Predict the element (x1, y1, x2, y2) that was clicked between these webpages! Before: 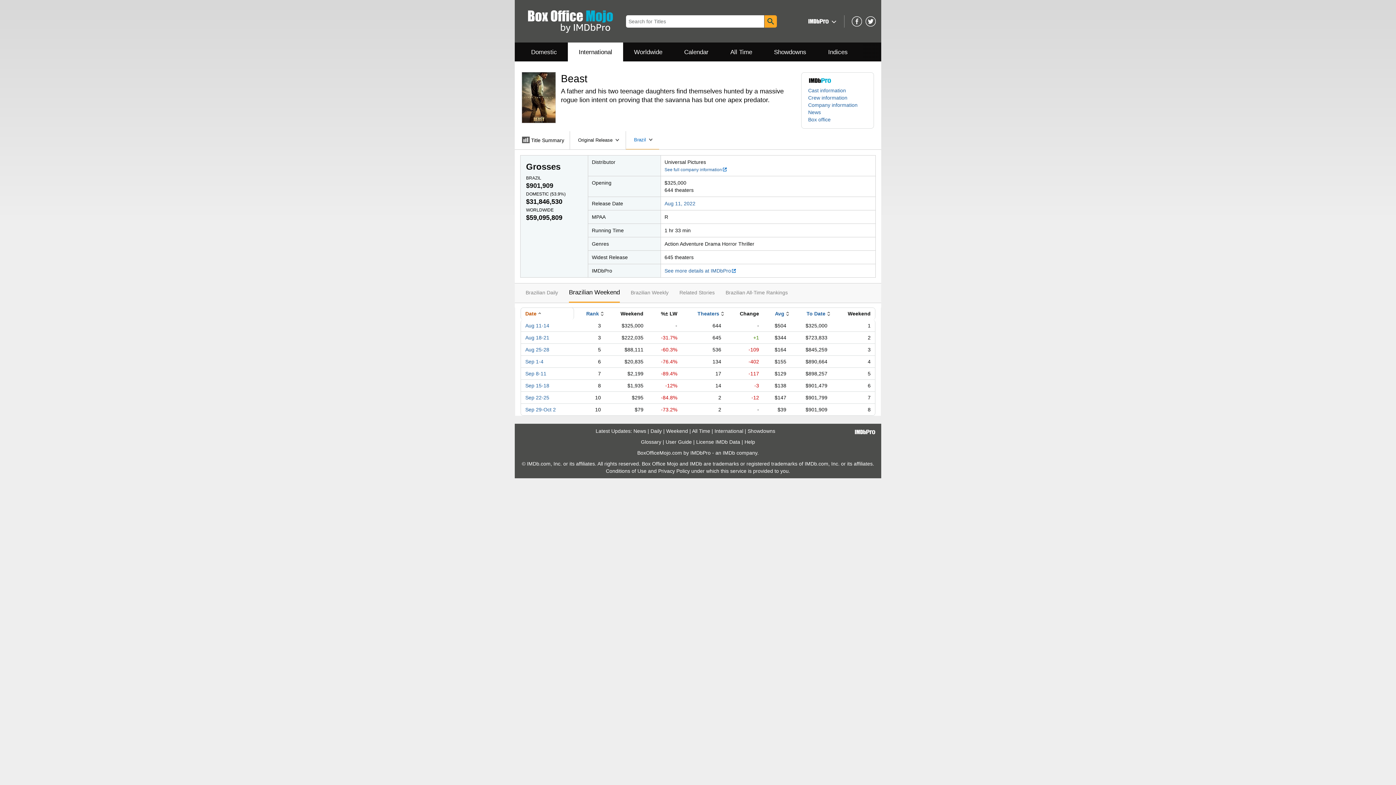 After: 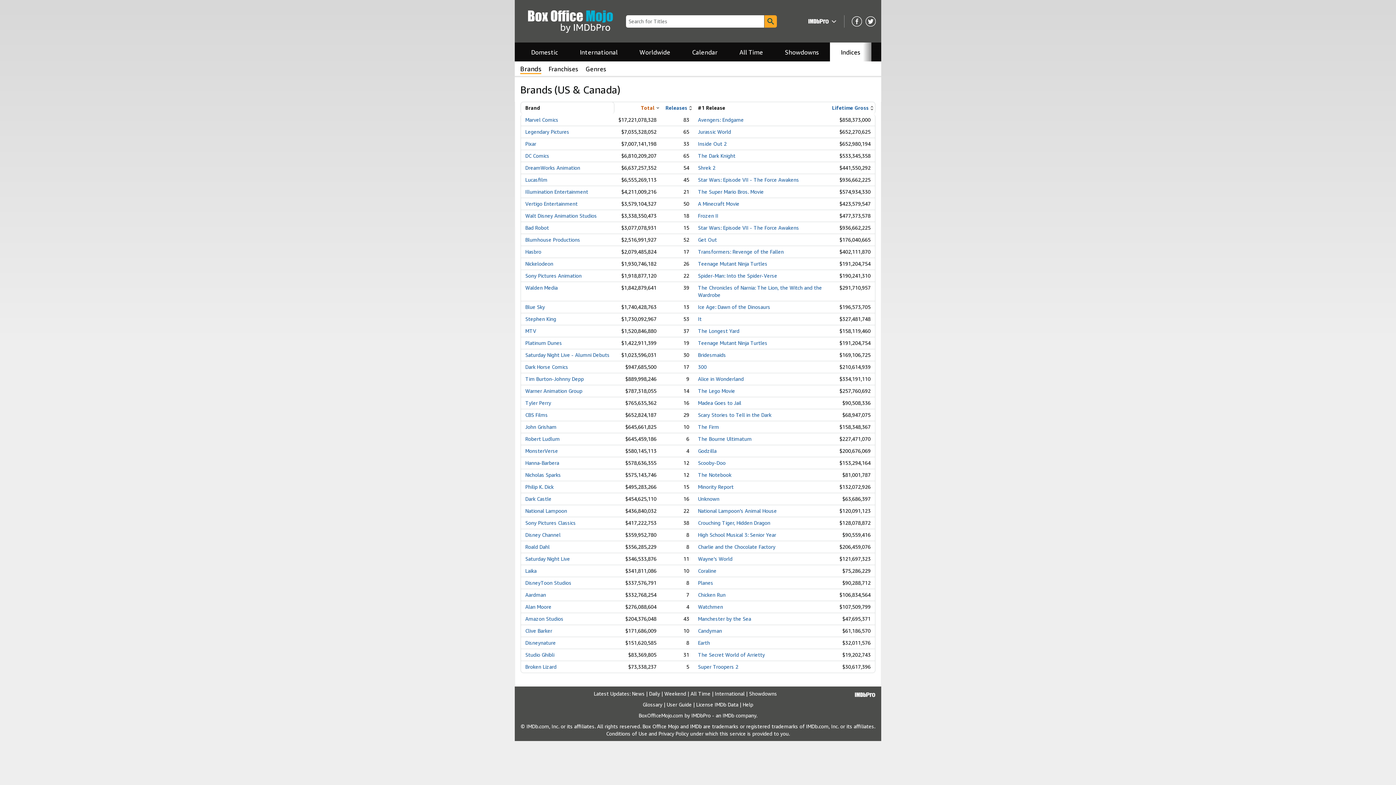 Action: bbox: (817, 42, 858, 62) label: Indices